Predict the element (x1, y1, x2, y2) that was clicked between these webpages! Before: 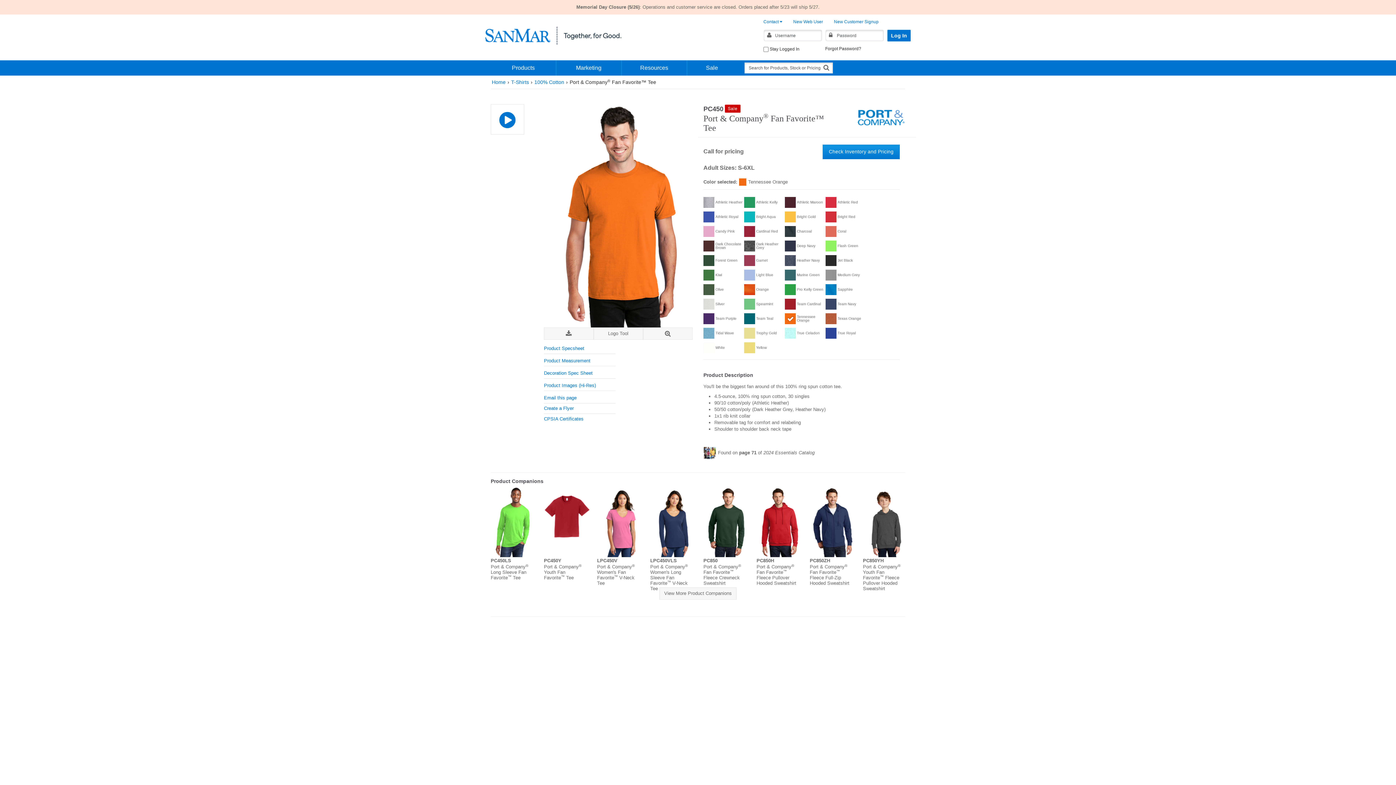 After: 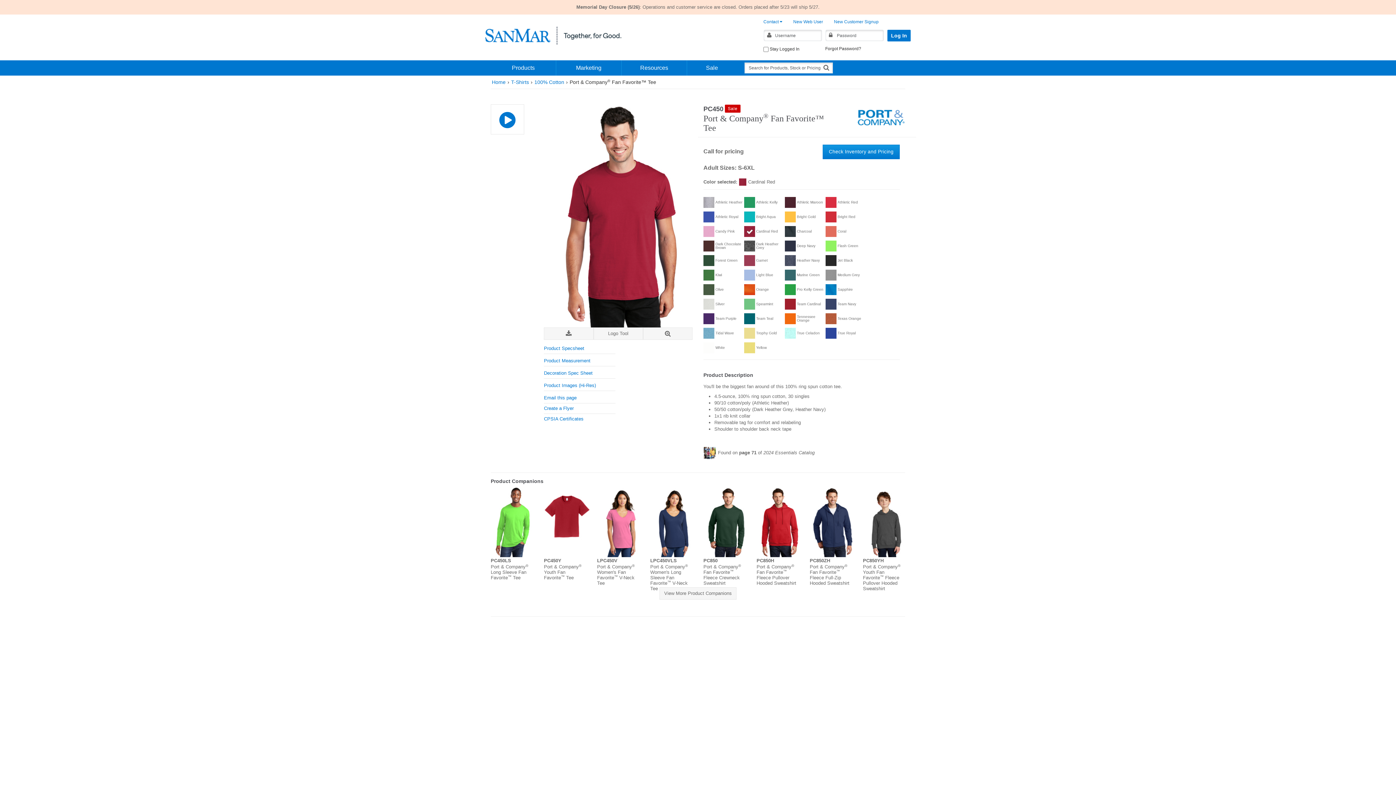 Action: bbox: (744, 226, 785, 236) label: Cardinal Red